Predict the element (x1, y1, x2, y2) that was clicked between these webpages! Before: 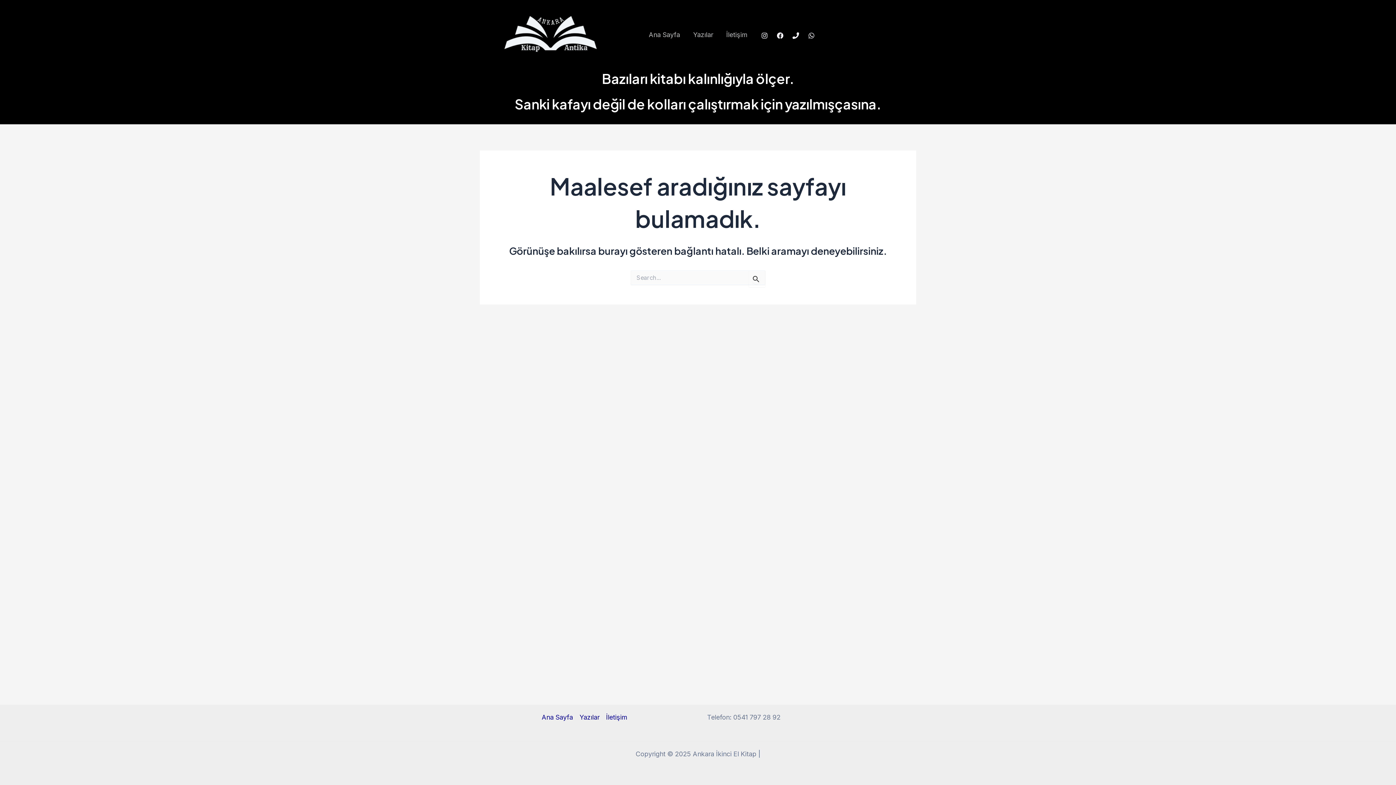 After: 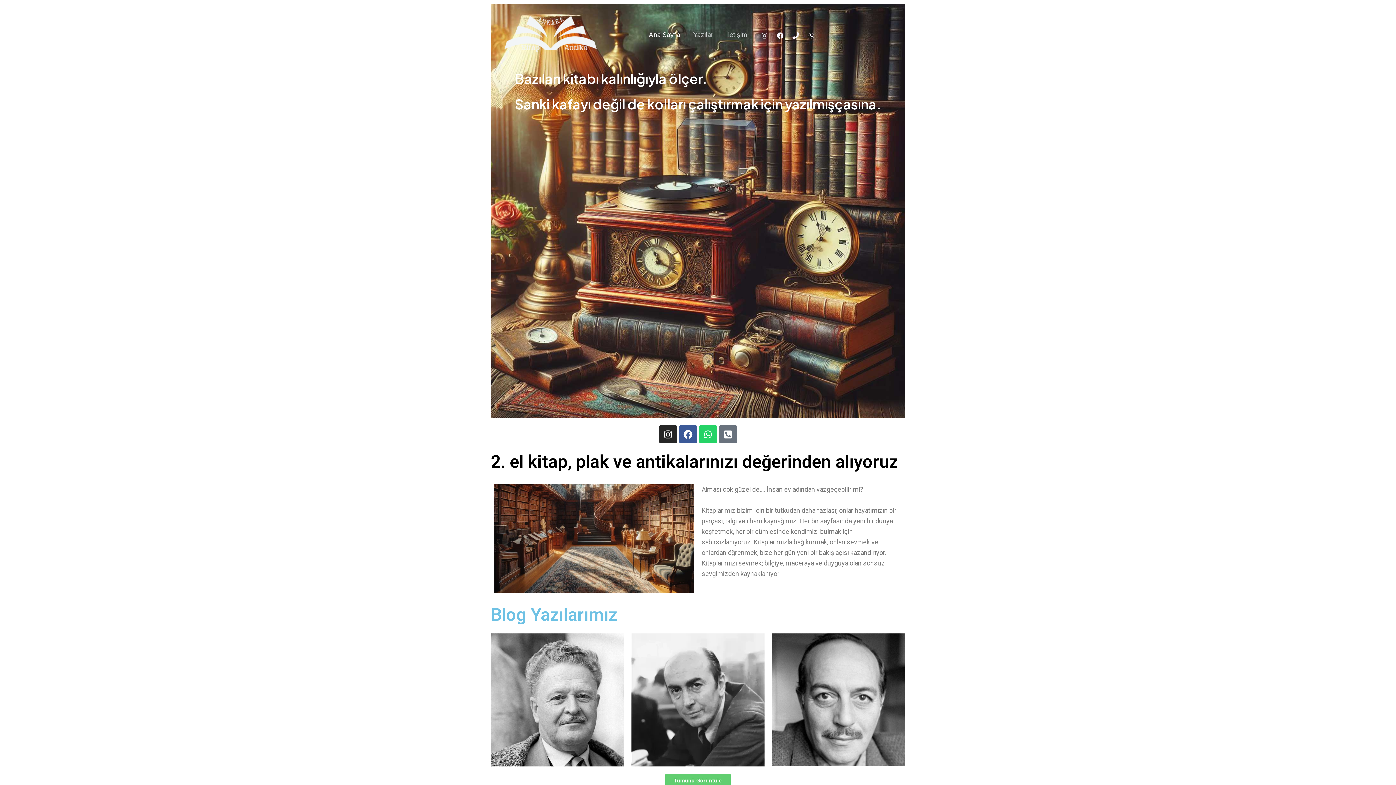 Action: bbox: (642, 25, 686, 43) label: Ana Sayfa